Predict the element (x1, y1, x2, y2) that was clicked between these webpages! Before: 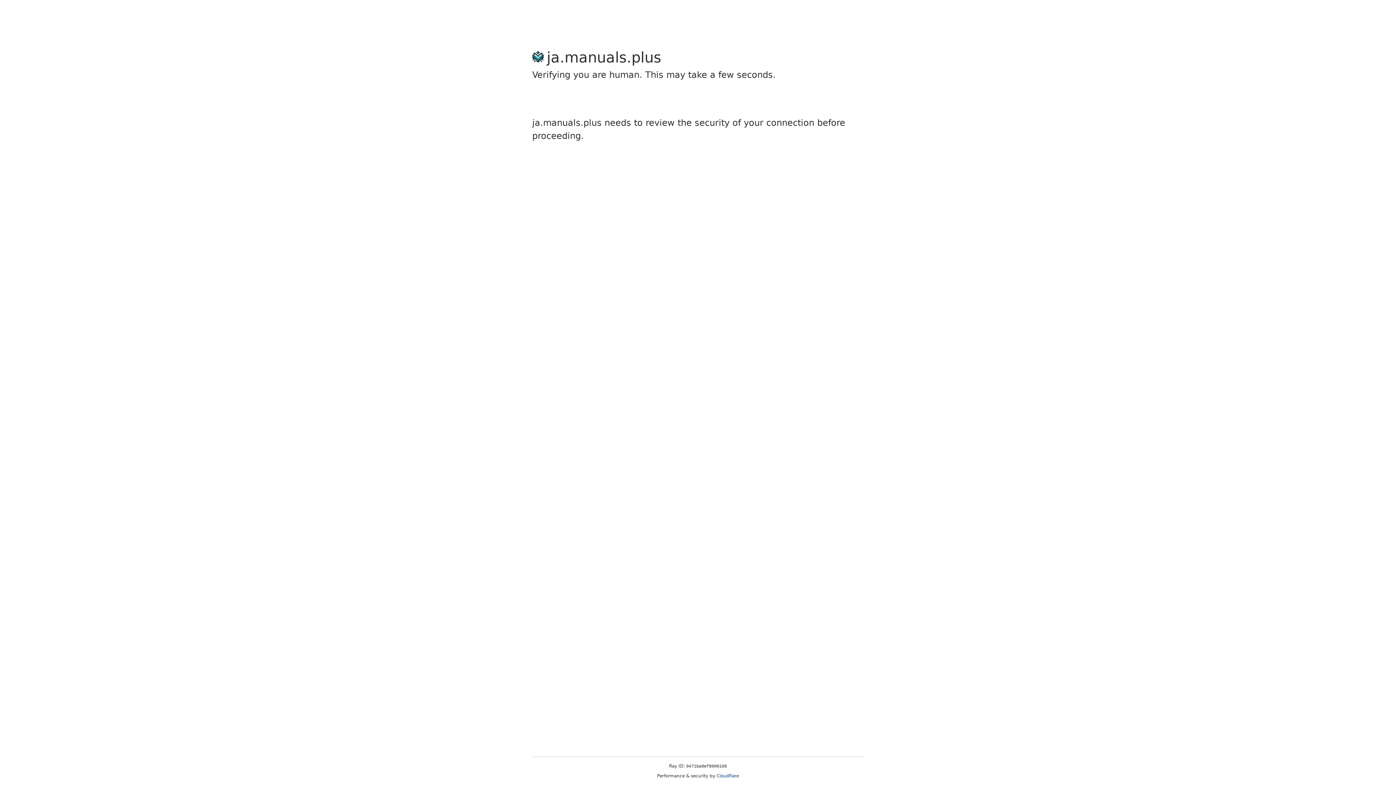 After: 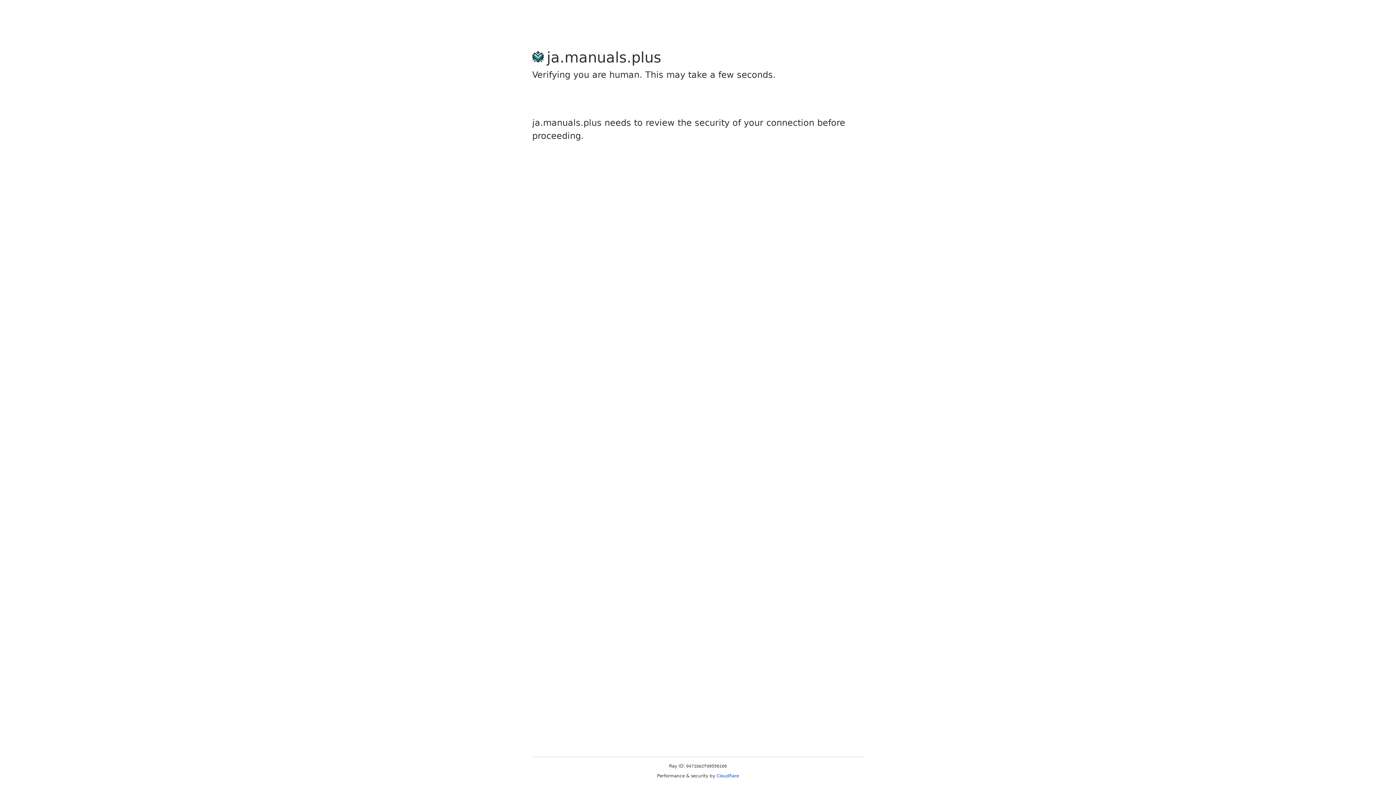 Action: bbox: (716, 773, 739, 778) label: Cloudflare